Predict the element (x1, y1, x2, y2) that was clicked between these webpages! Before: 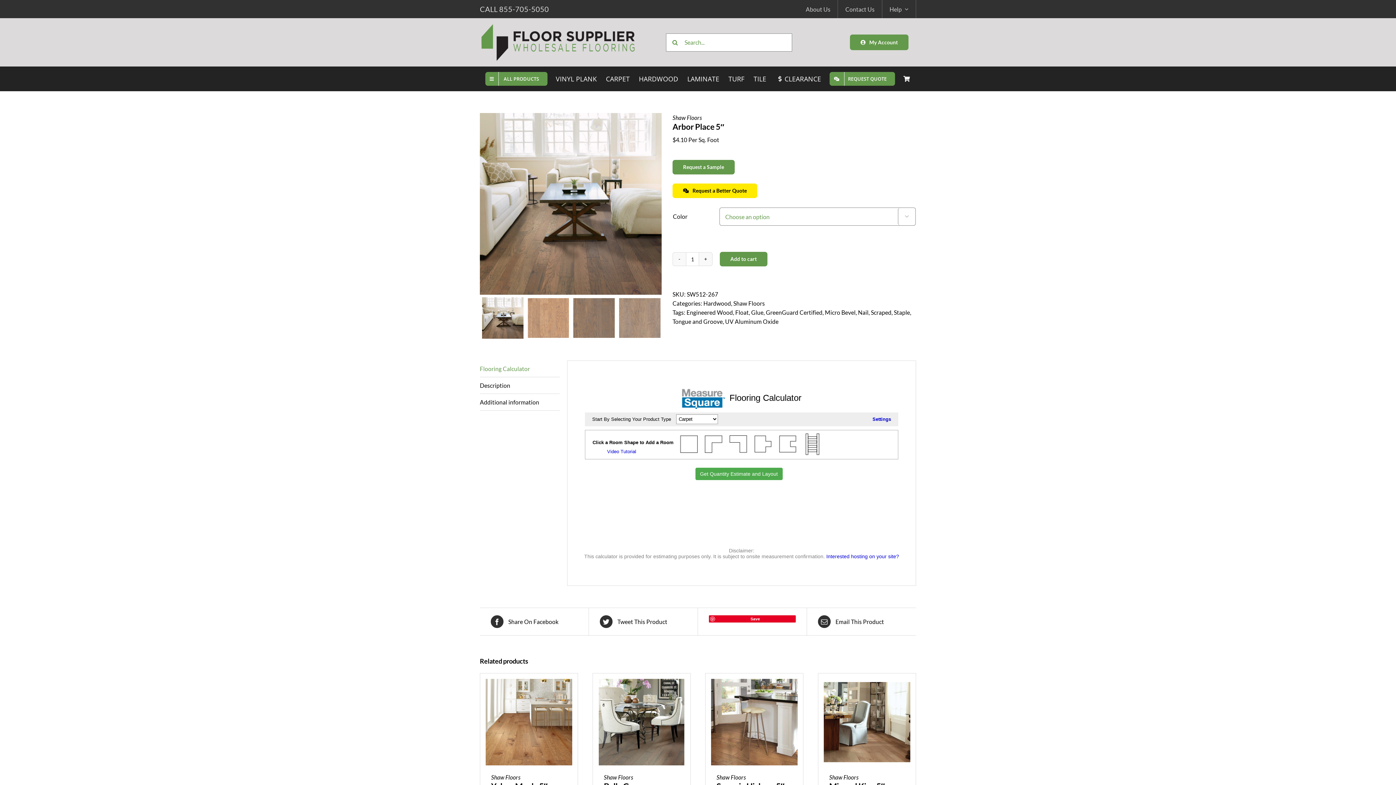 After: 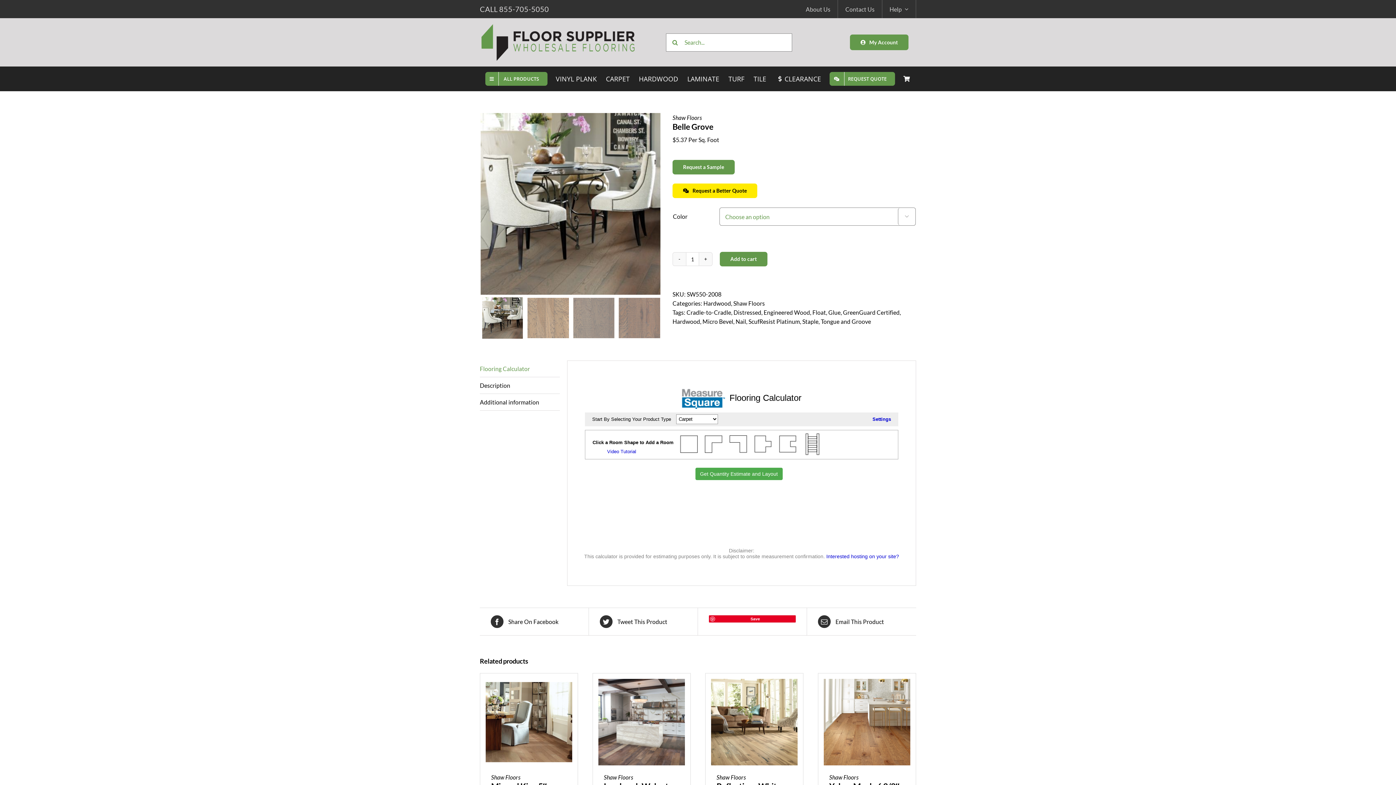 Action: bbox: (598, 679, 685, 765) label: Belle Grove